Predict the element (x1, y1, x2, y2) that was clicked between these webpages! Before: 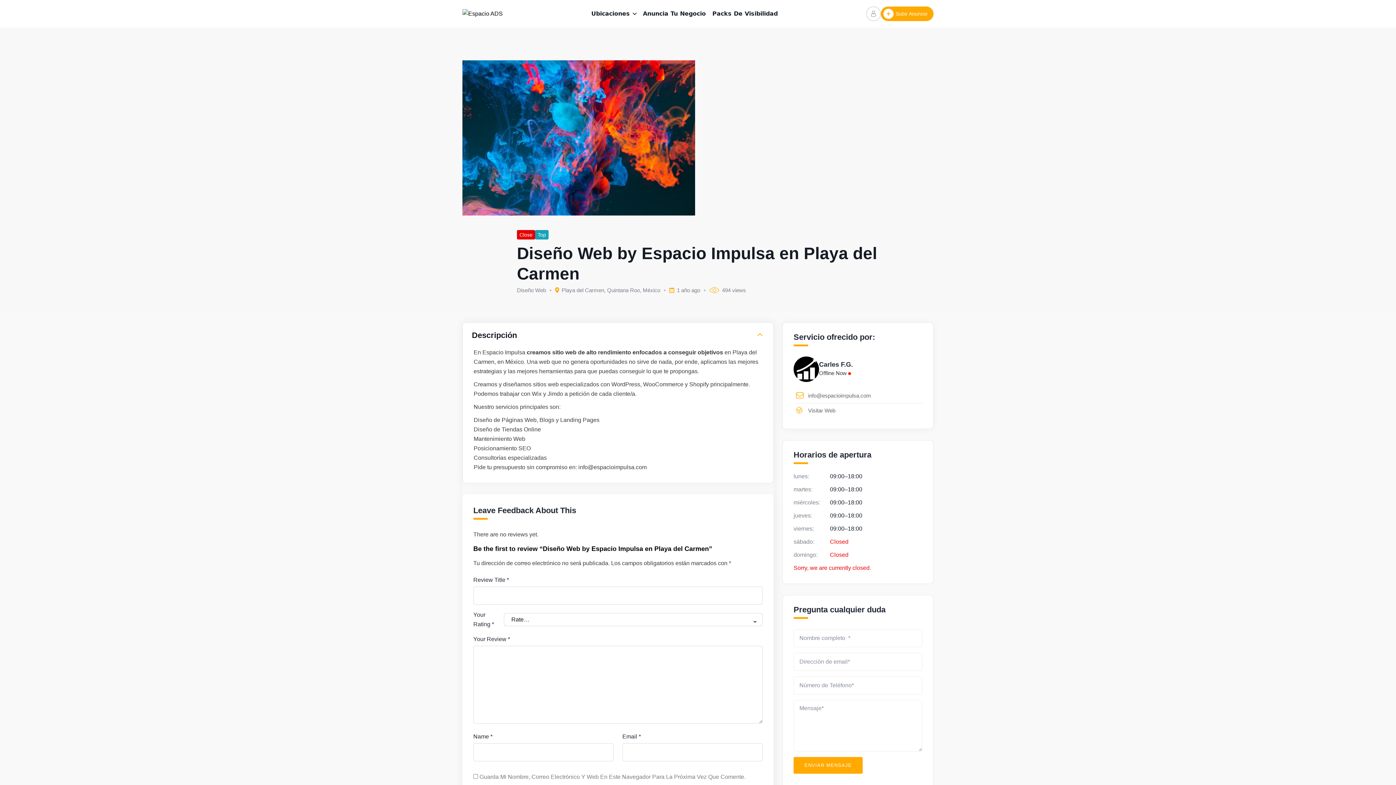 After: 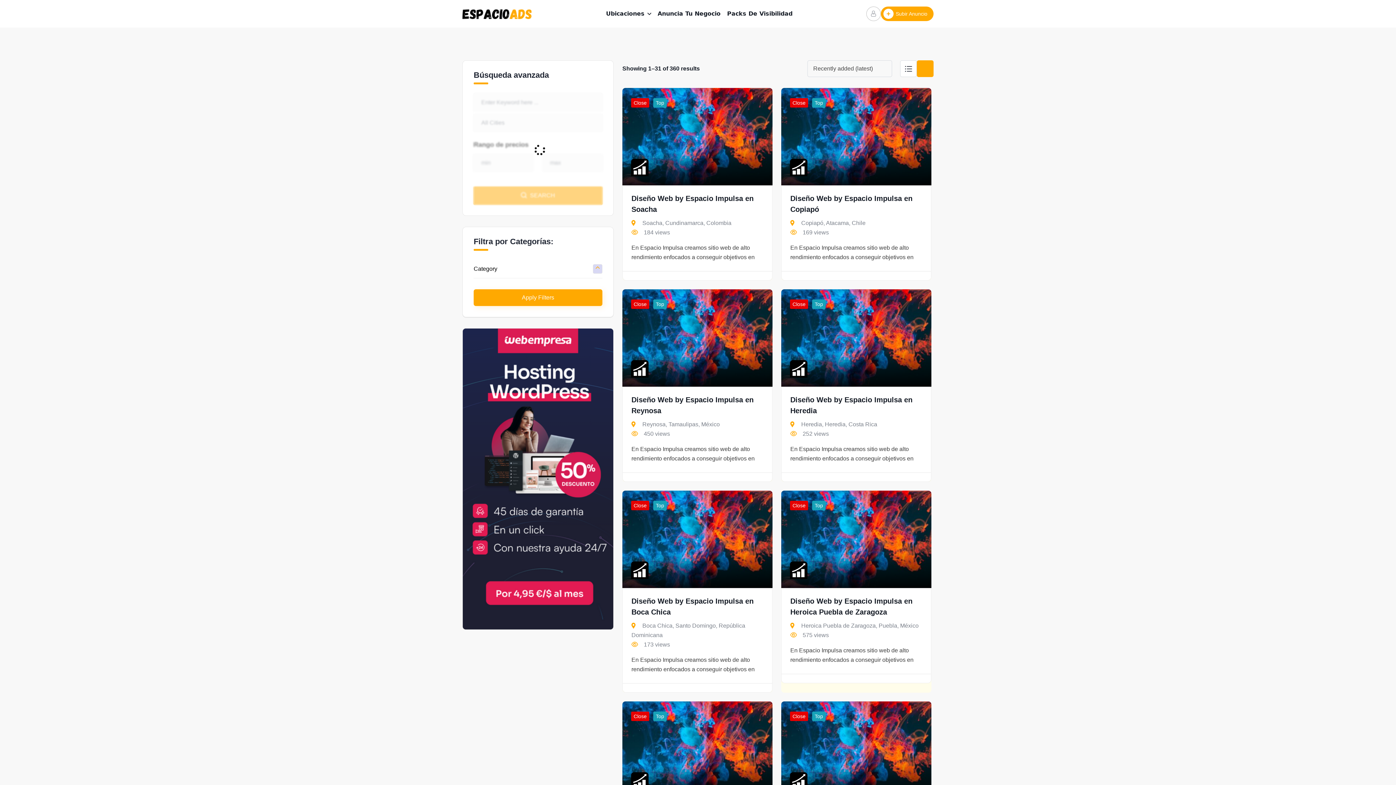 Action: label: Diseño Web bbox: (517, 285, 546, 295)